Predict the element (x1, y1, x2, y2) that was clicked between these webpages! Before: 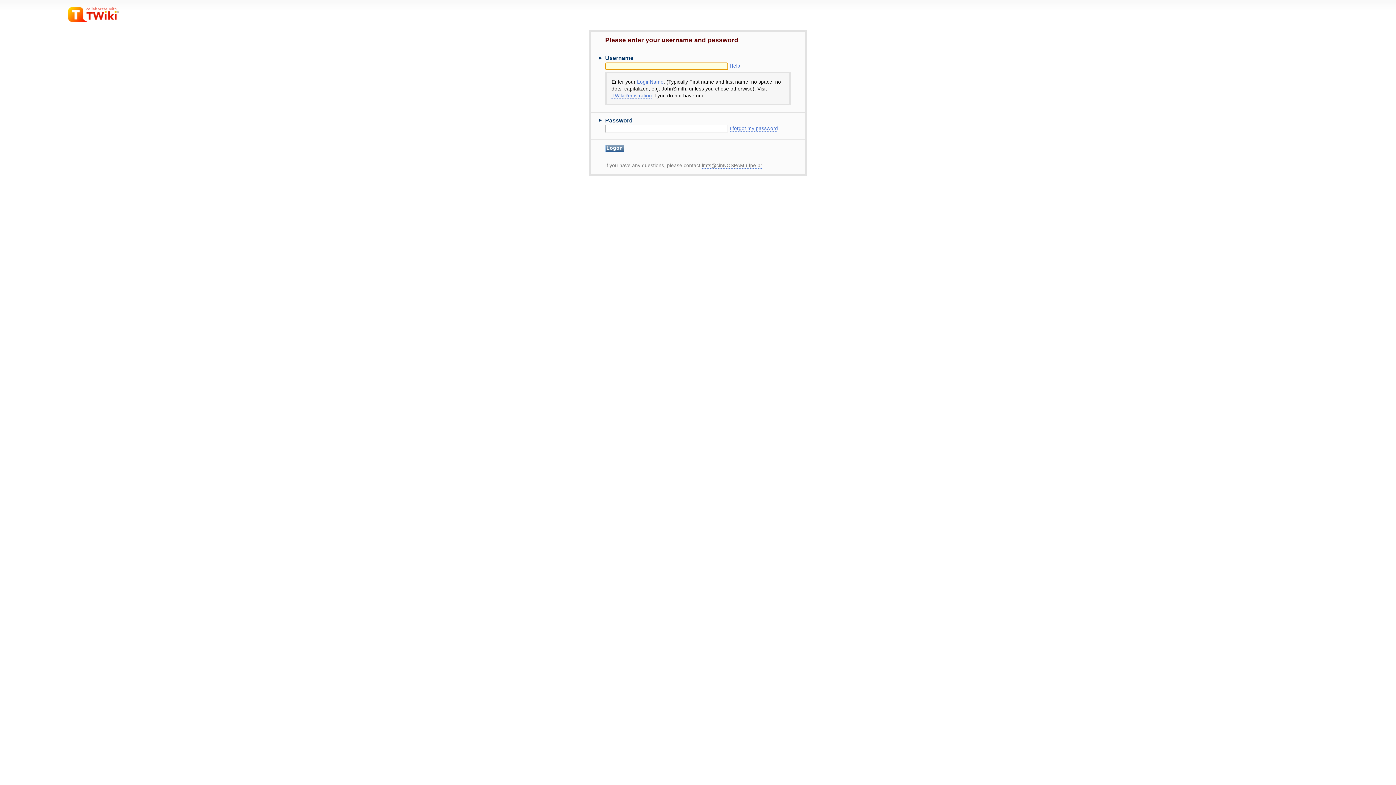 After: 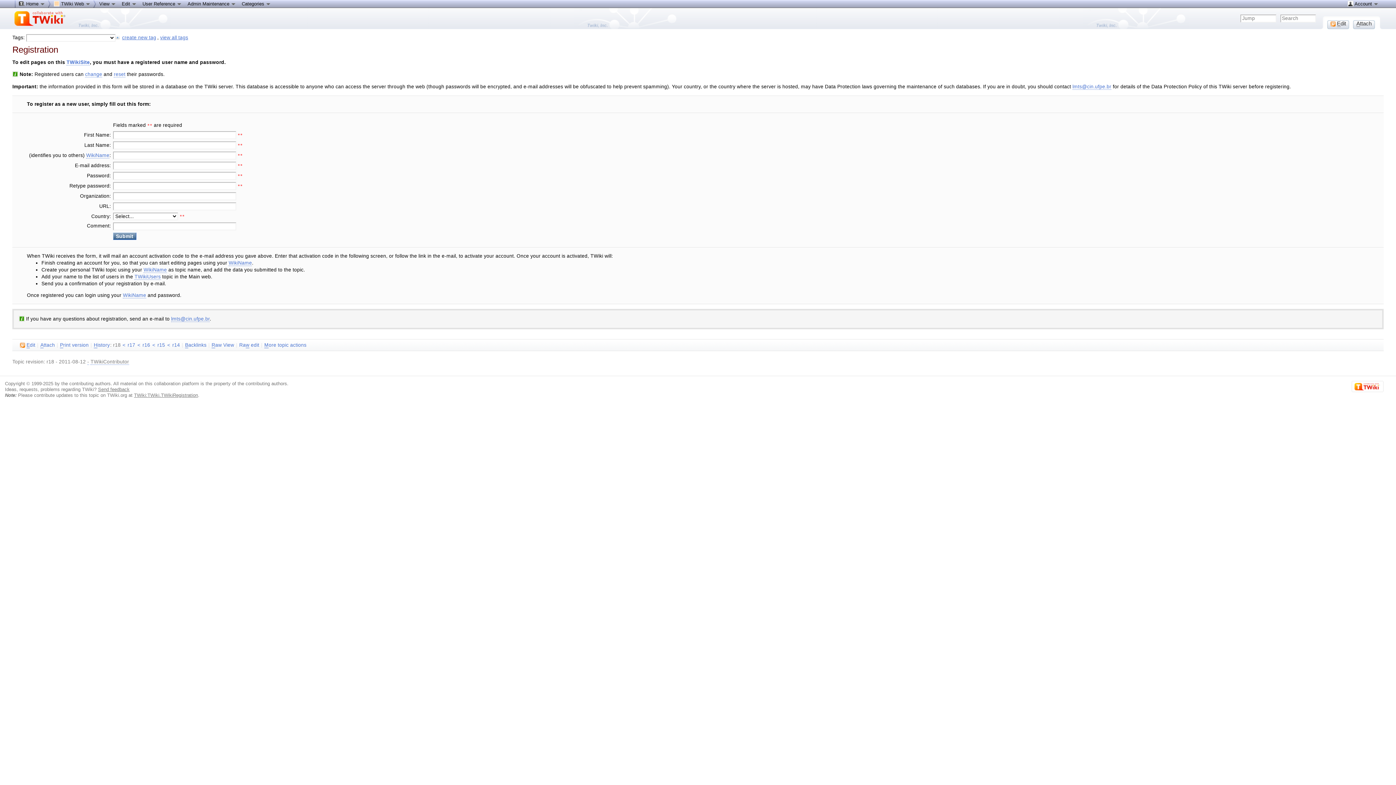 Action: label: TWikiRegistration bbox: (611, 93, 652, 98)